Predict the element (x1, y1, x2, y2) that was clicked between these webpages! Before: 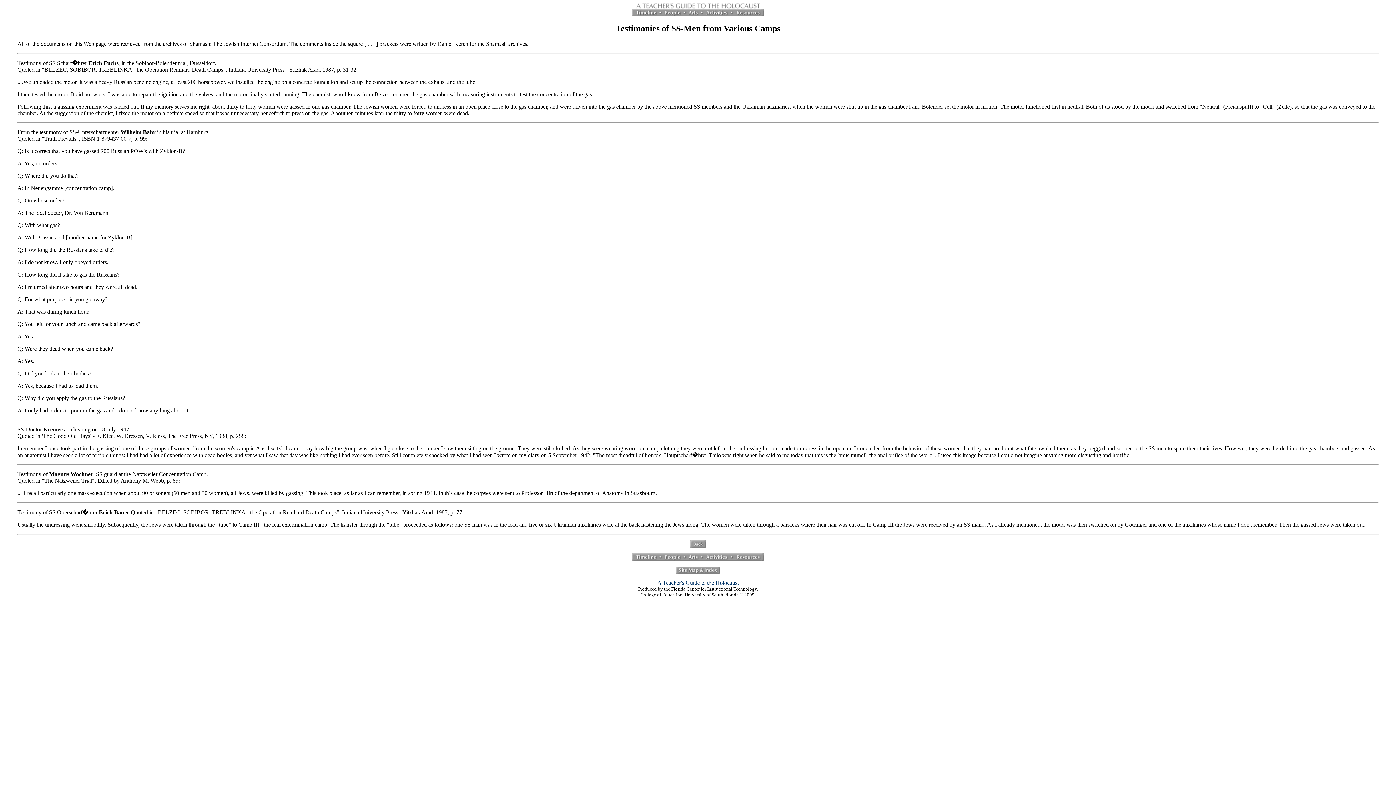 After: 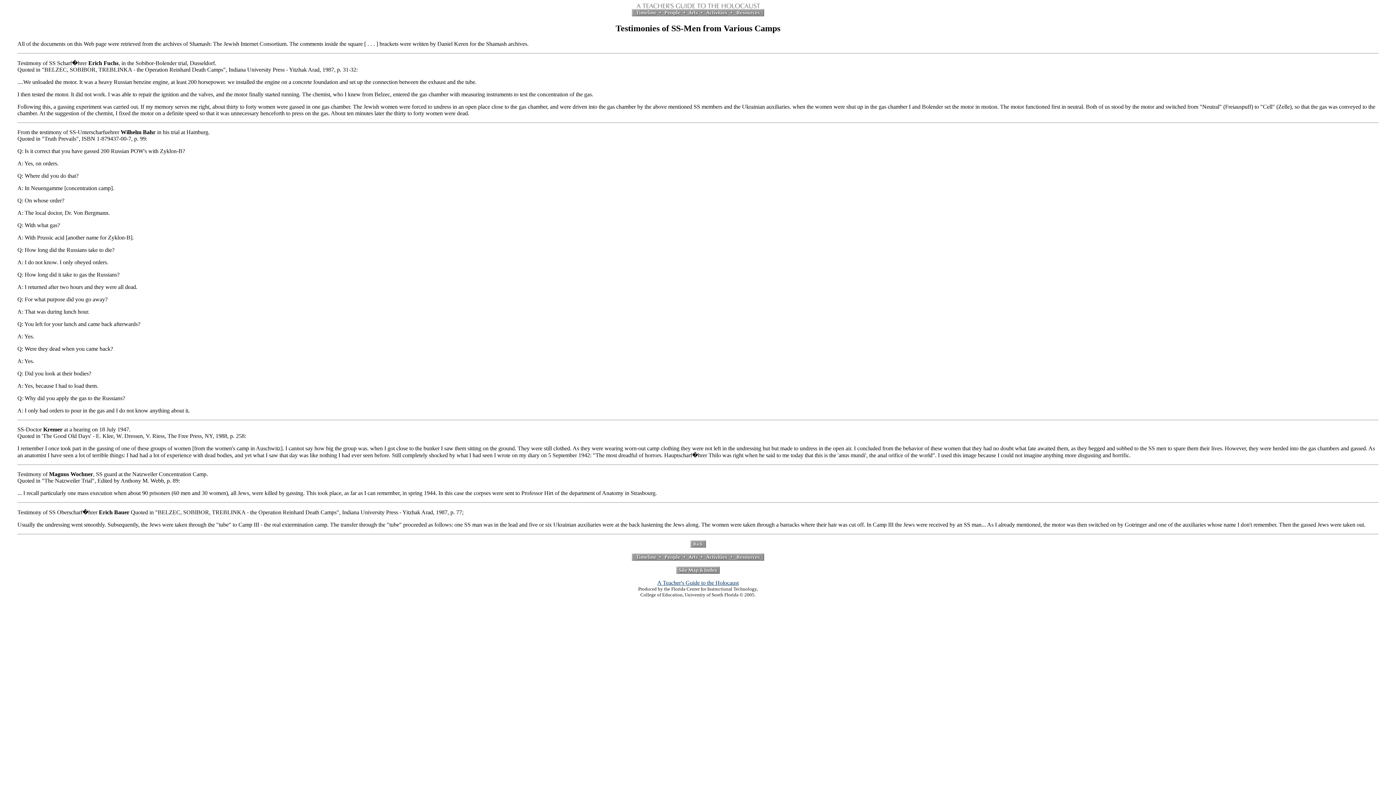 Action: bbox: (17, 333, 34, 339) label: A: Yes.